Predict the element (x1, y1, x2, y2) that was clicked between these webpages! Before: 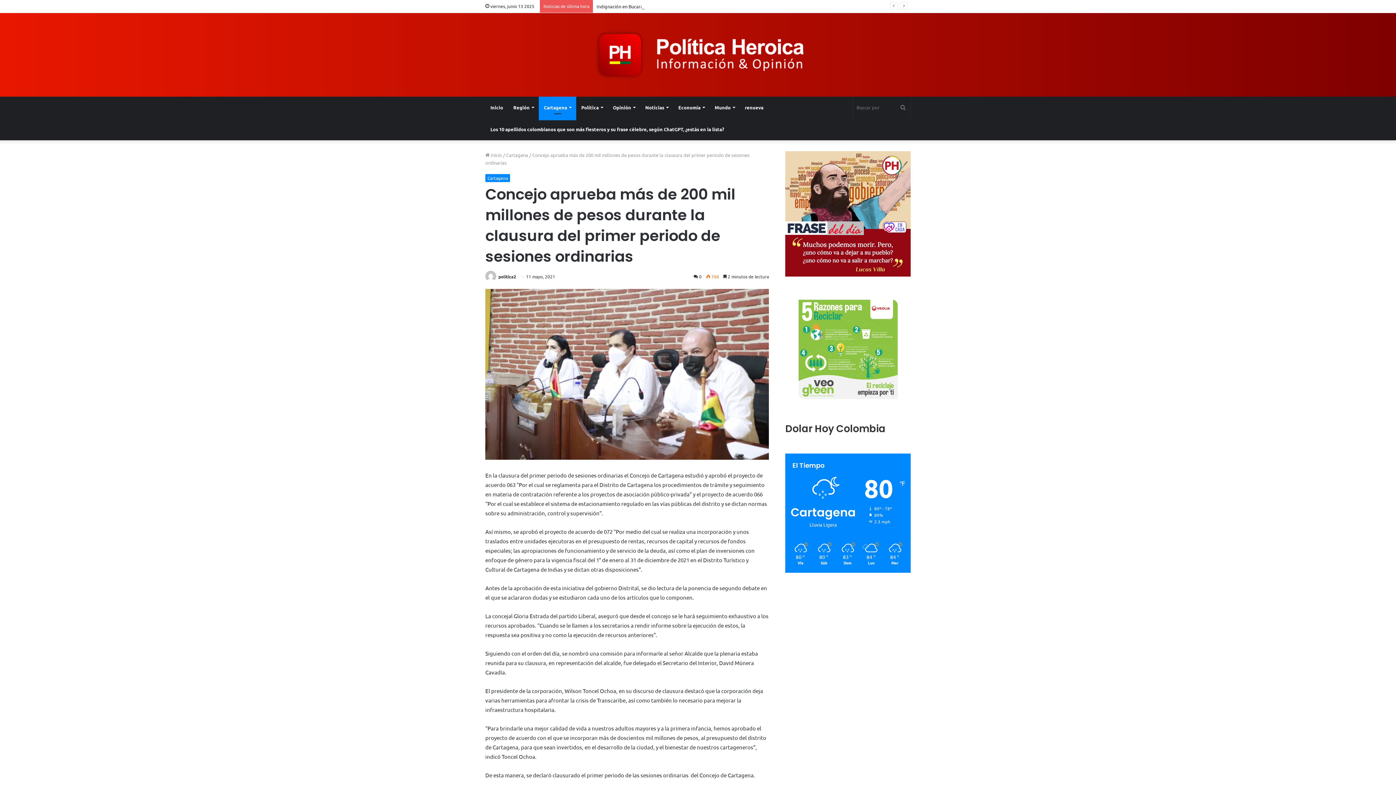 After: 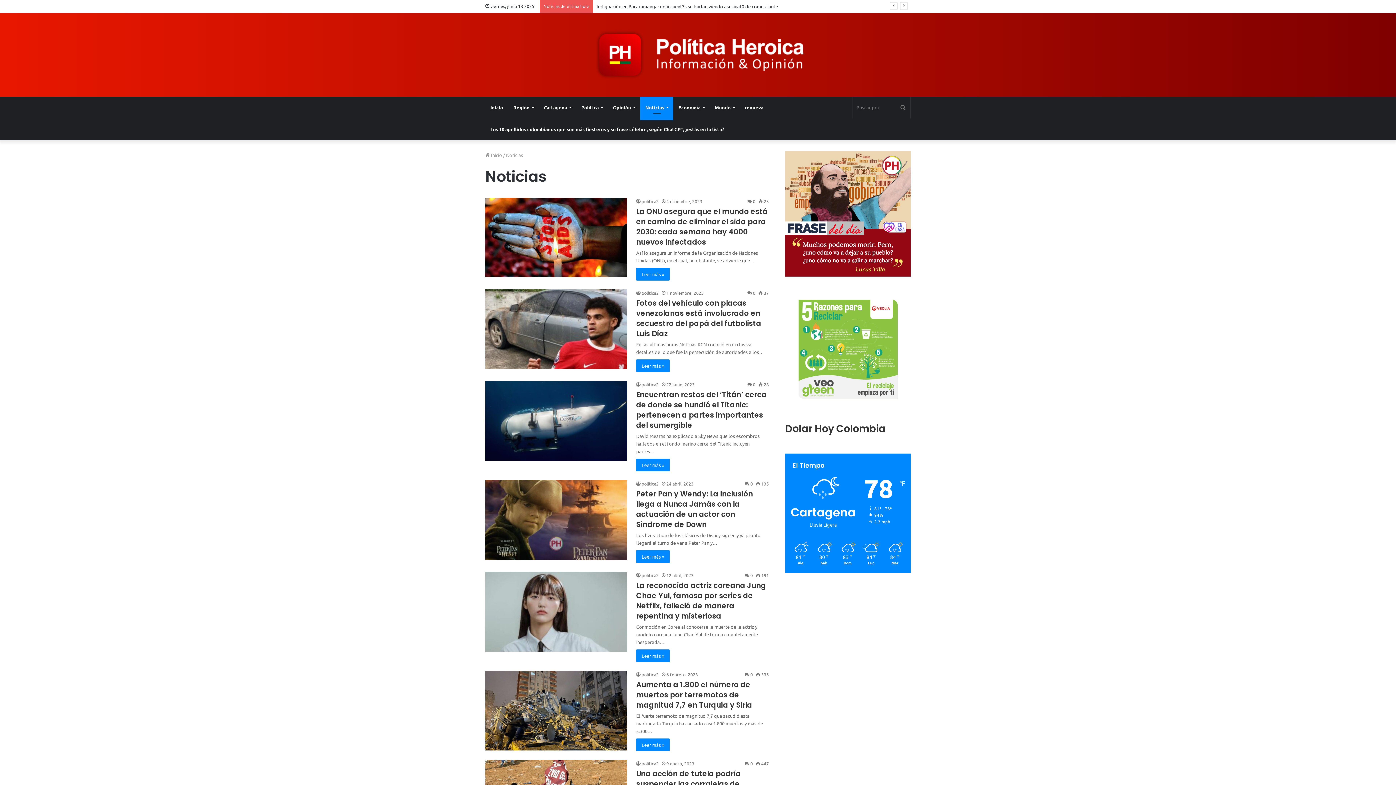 Action: bbox: (640, 96, 673, 118) label: Noticias